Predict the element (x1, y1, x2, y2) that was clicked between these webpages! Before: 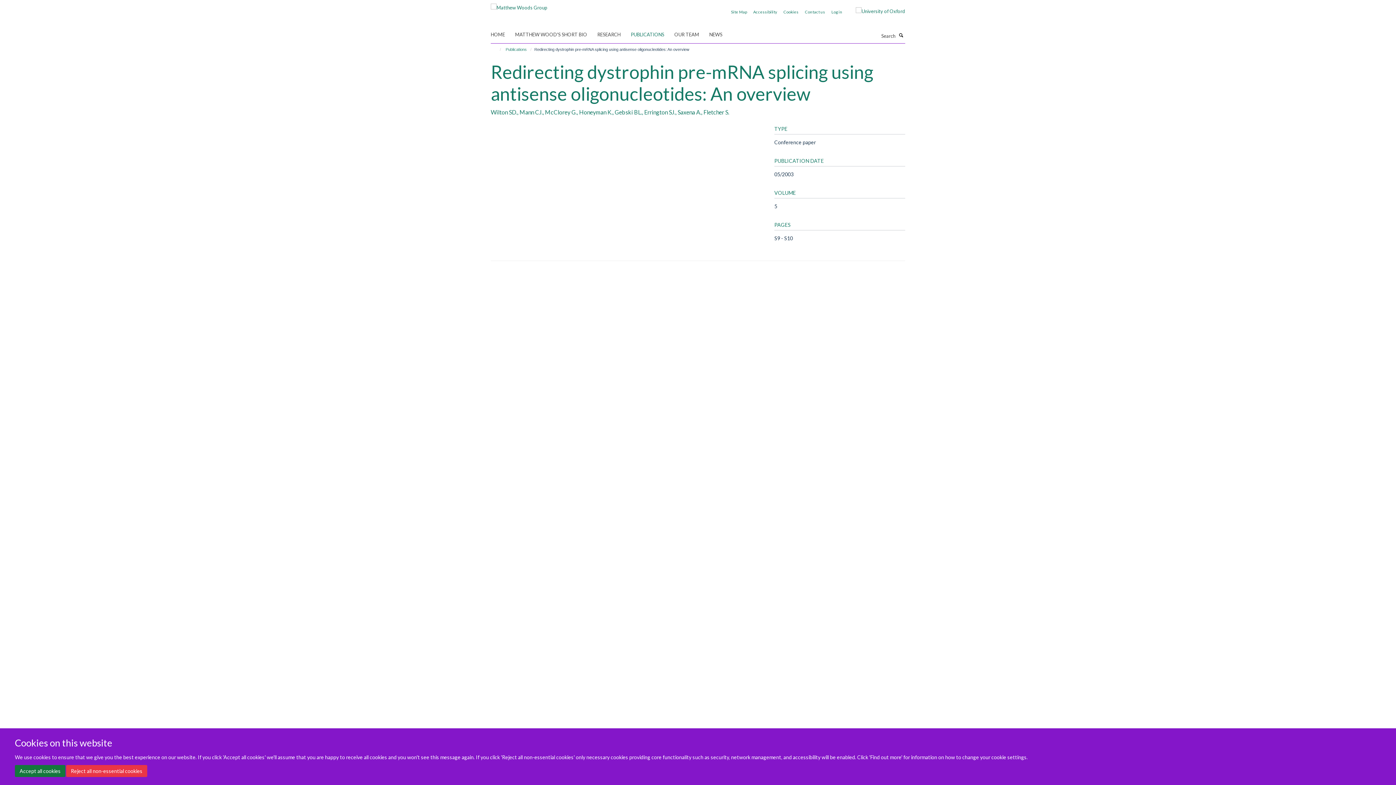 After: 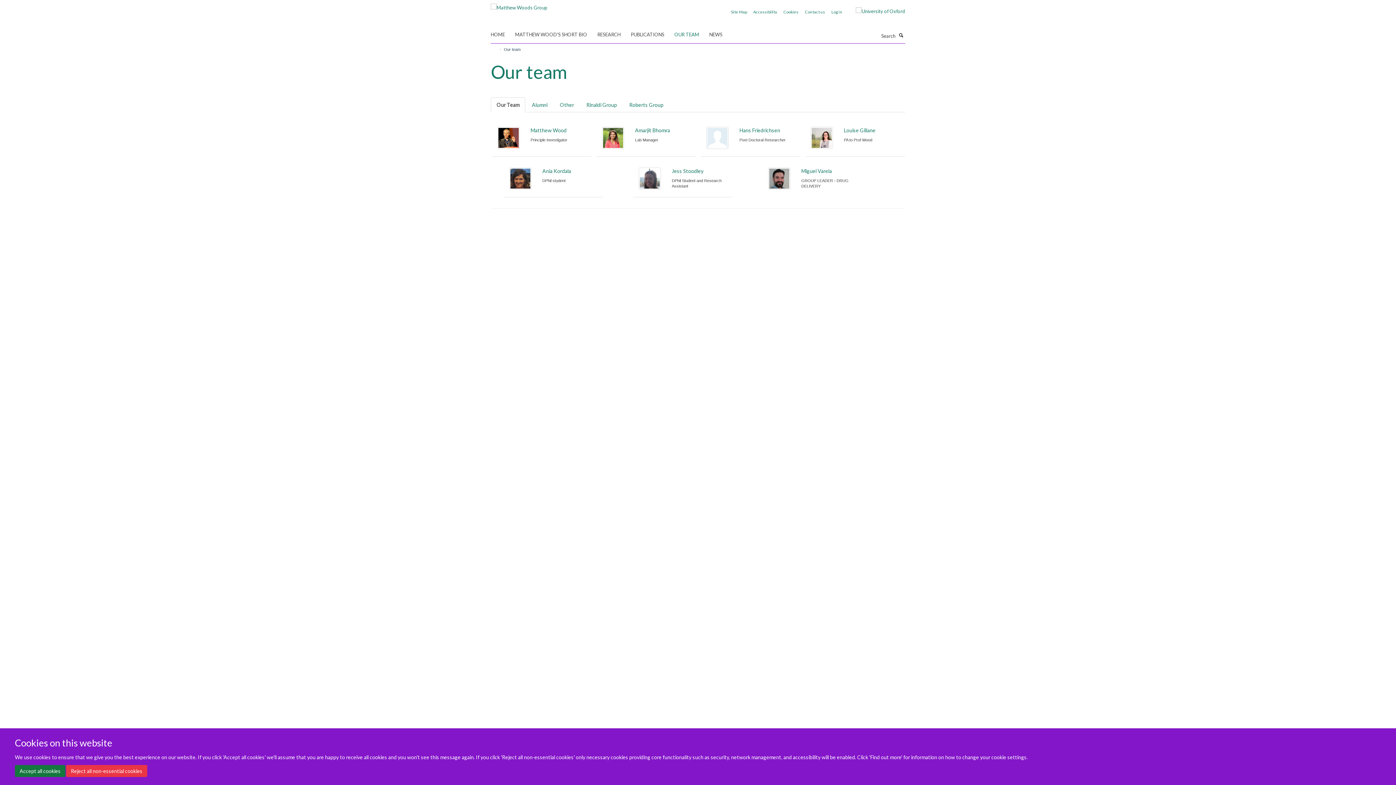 Action: bbox: (674, 29, 708, 40) label: OUR TEAM